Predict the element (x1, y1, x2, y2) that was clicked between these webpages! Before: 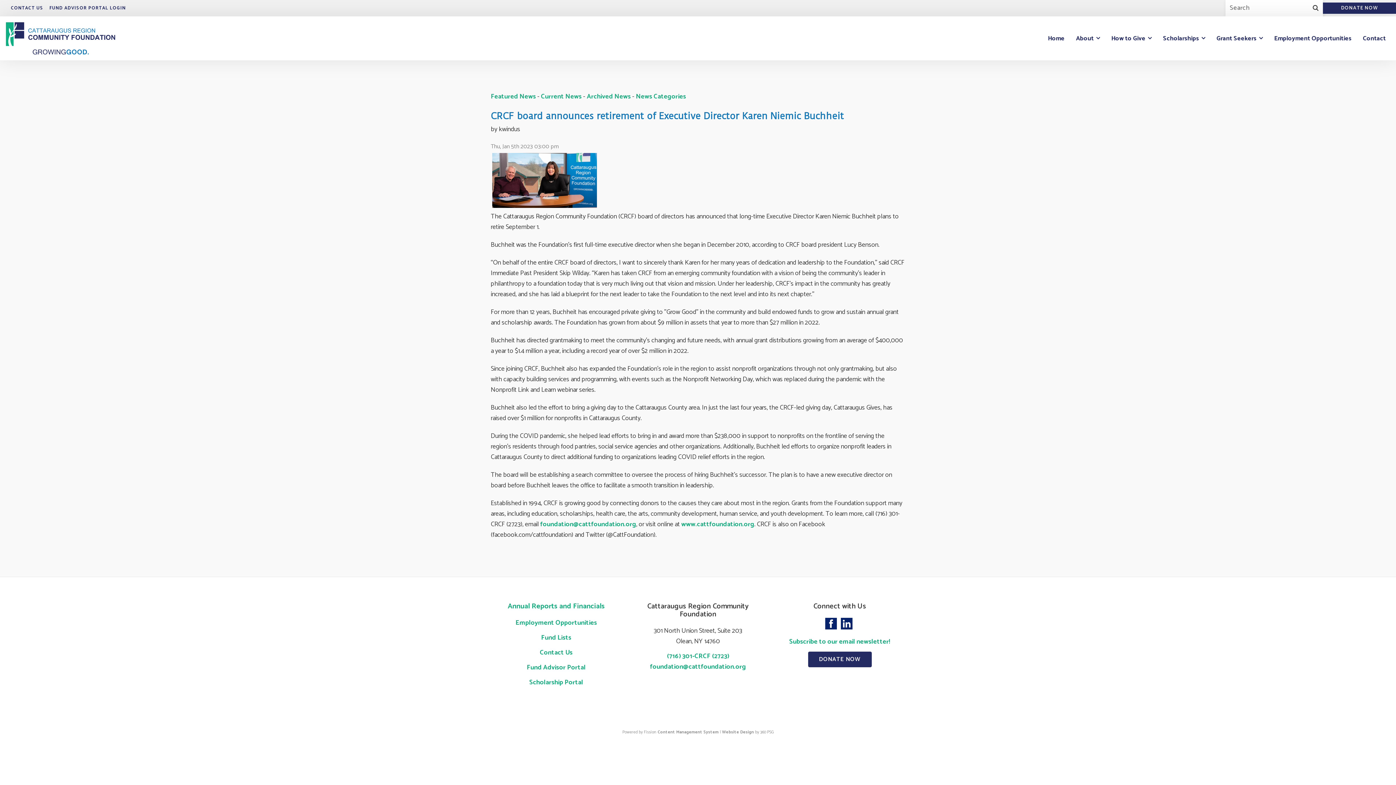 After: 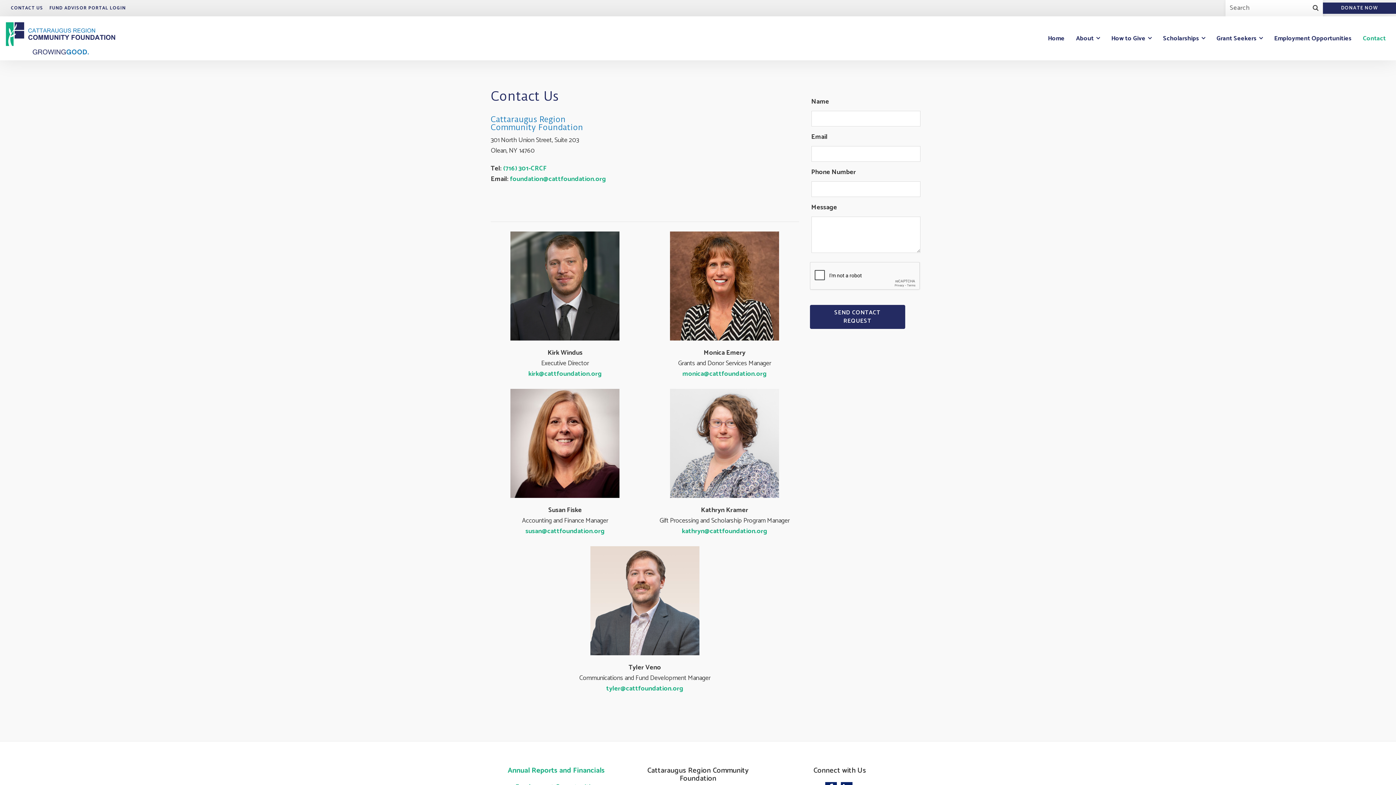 Action: label: CONTACT US bbox: (10, 4, 43, 12)